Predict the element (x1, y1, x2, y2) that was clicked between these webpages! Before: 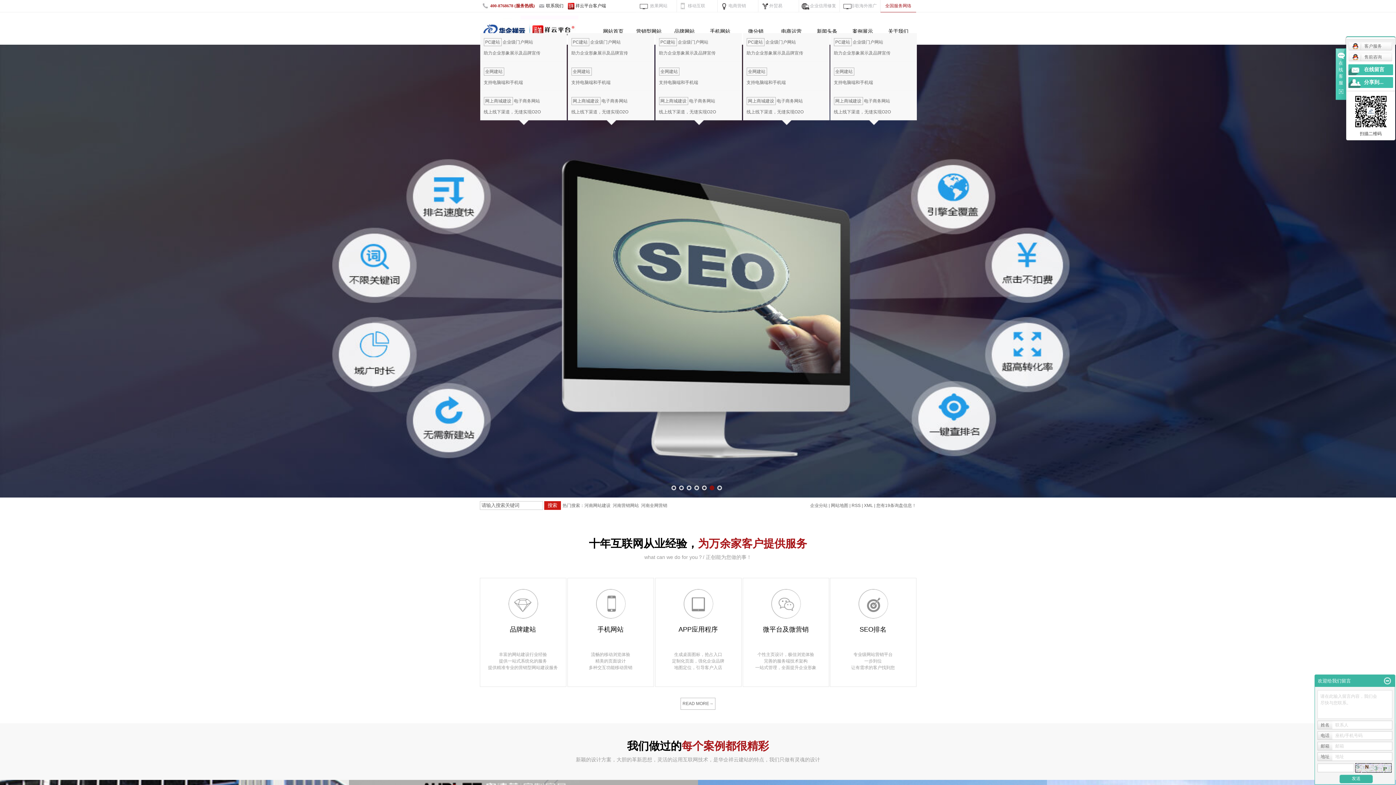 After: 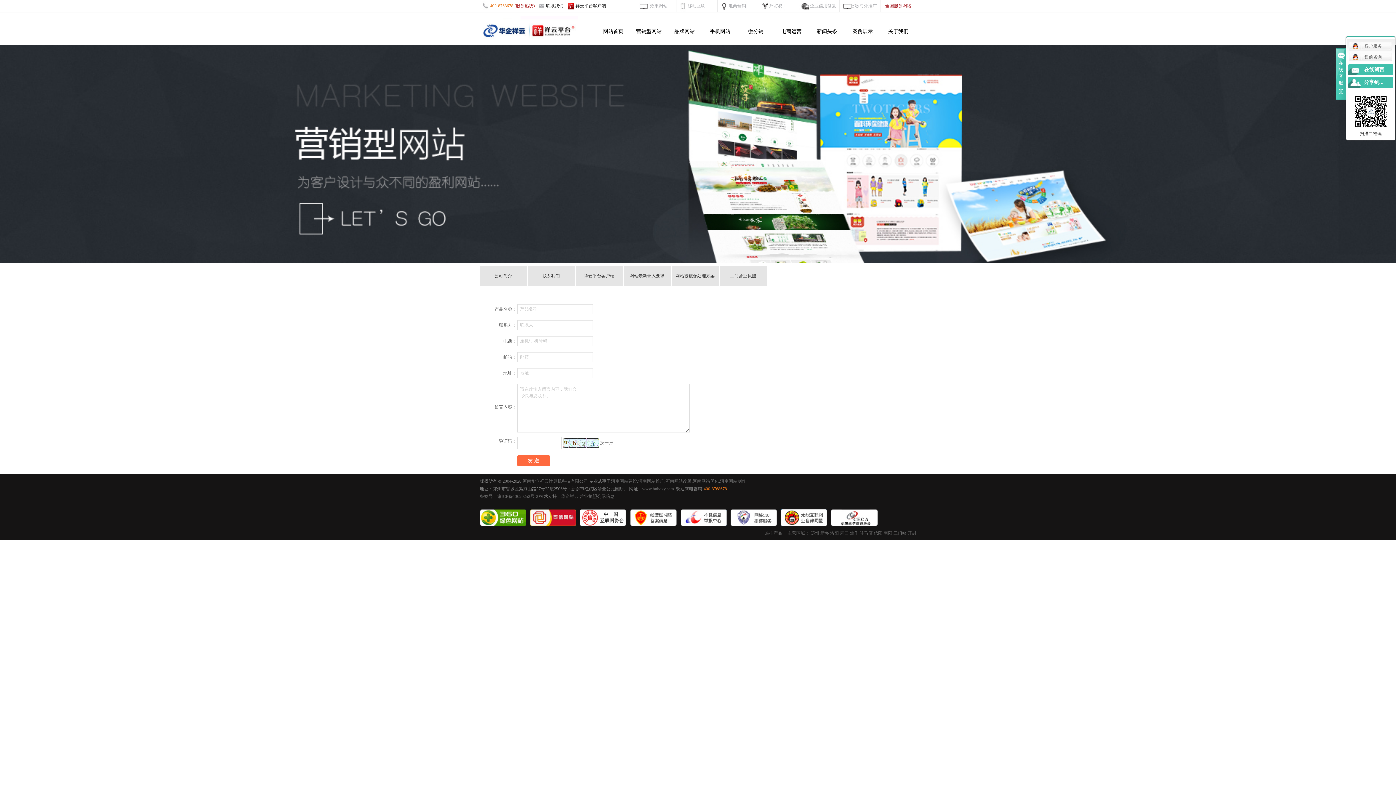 Action: label: 在线留言 bbox: (1348, 64, 1393, 75)